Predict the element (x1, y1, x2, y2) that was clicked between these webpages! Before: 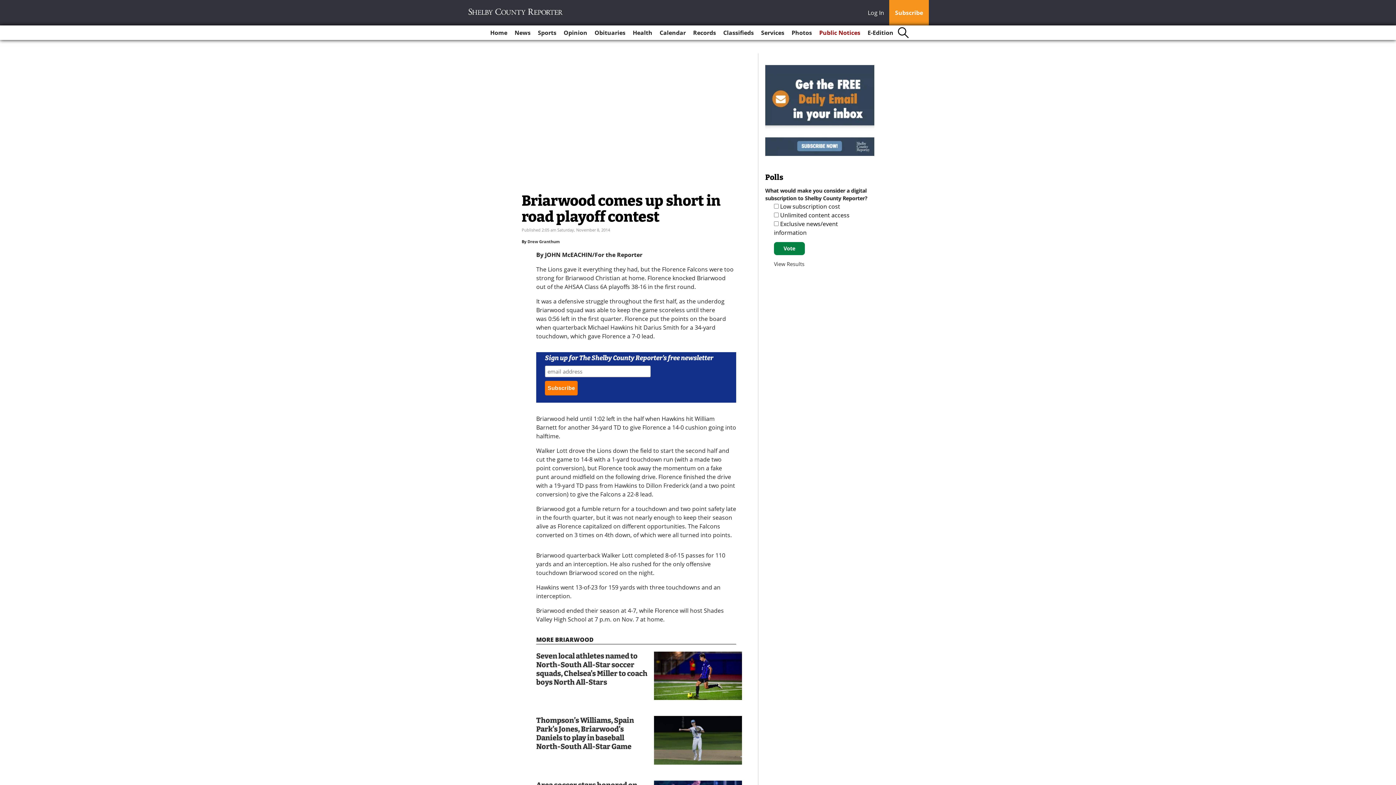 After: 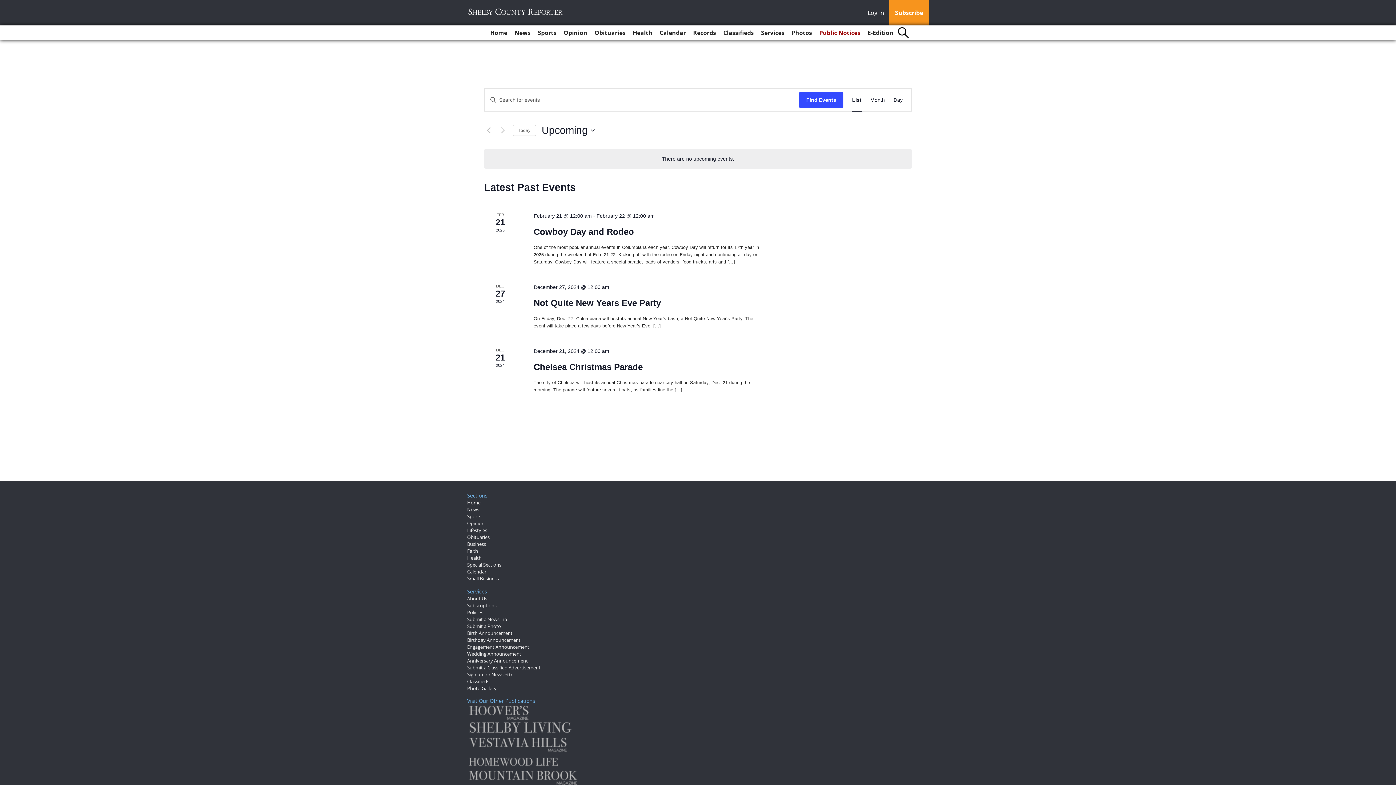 Action: label: Calendar bbox: (656, 25, 688, 40)